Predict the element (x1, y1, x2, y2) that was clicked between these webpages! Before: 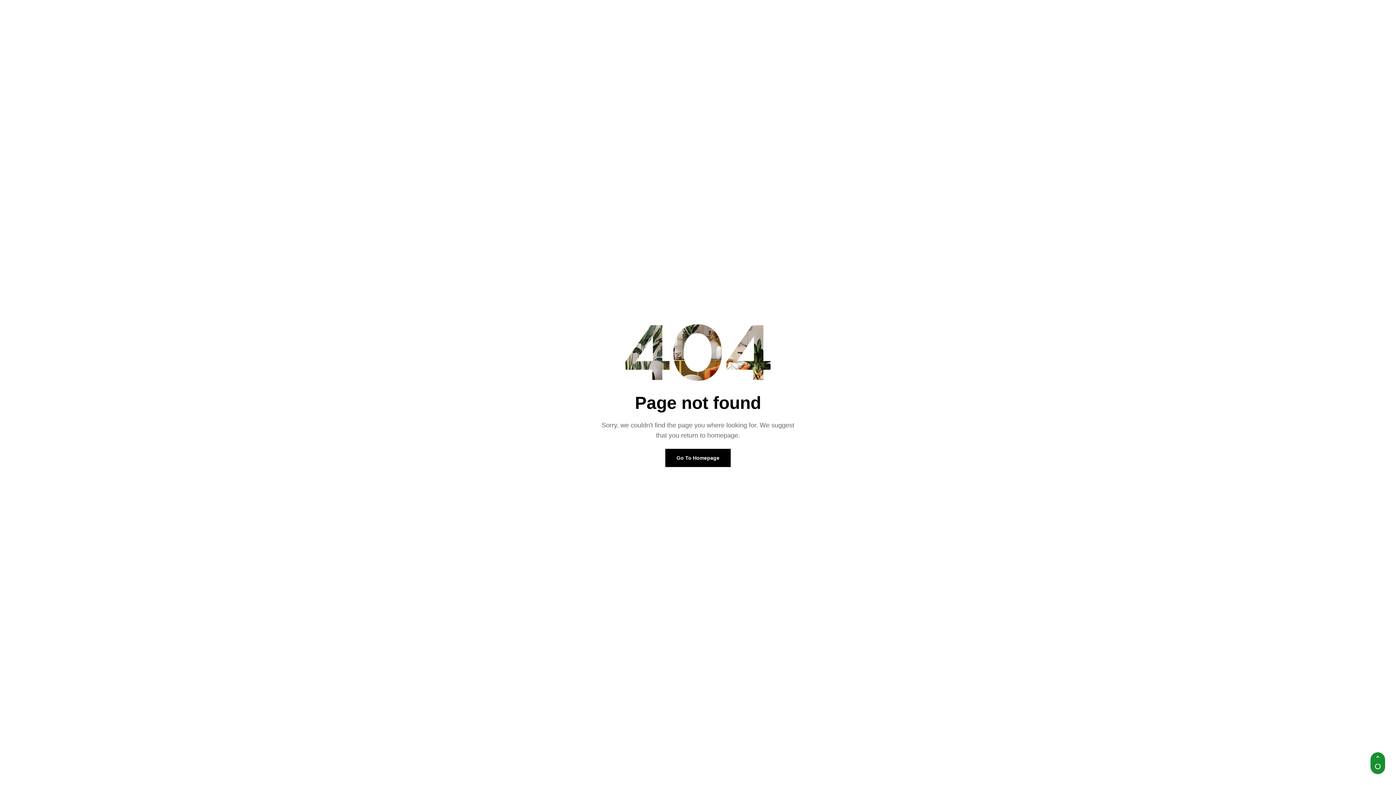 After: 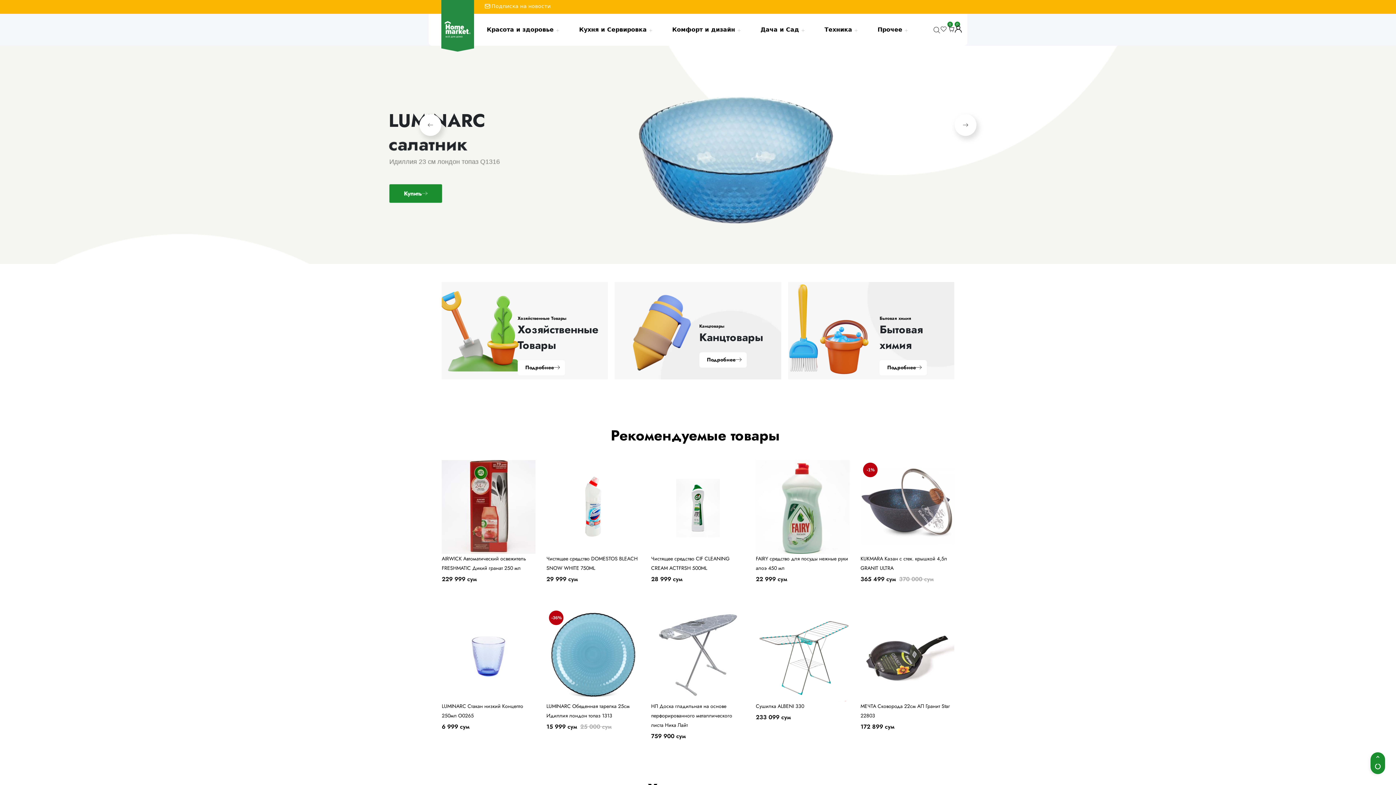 Action: label: Go To Homepage bbox: (665, 449, 730, 467)